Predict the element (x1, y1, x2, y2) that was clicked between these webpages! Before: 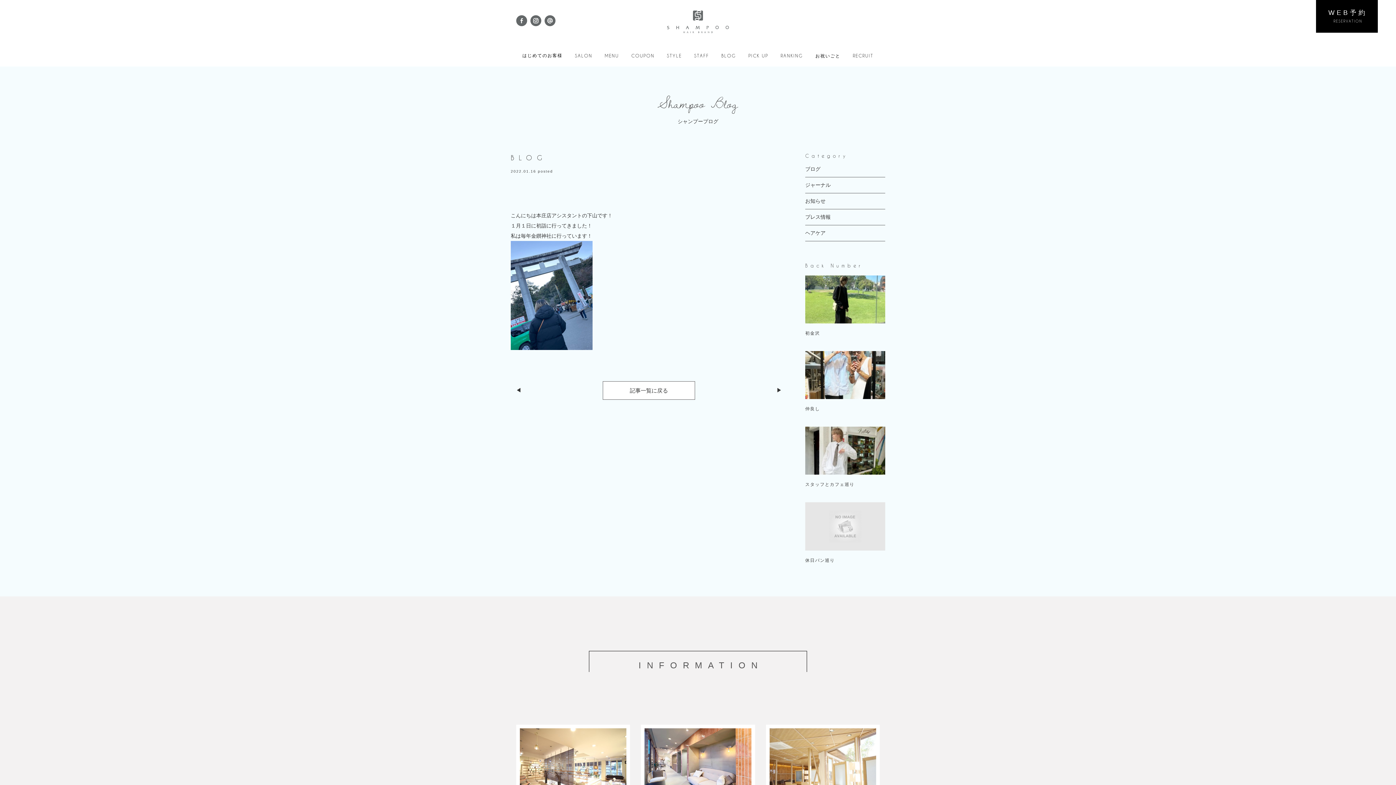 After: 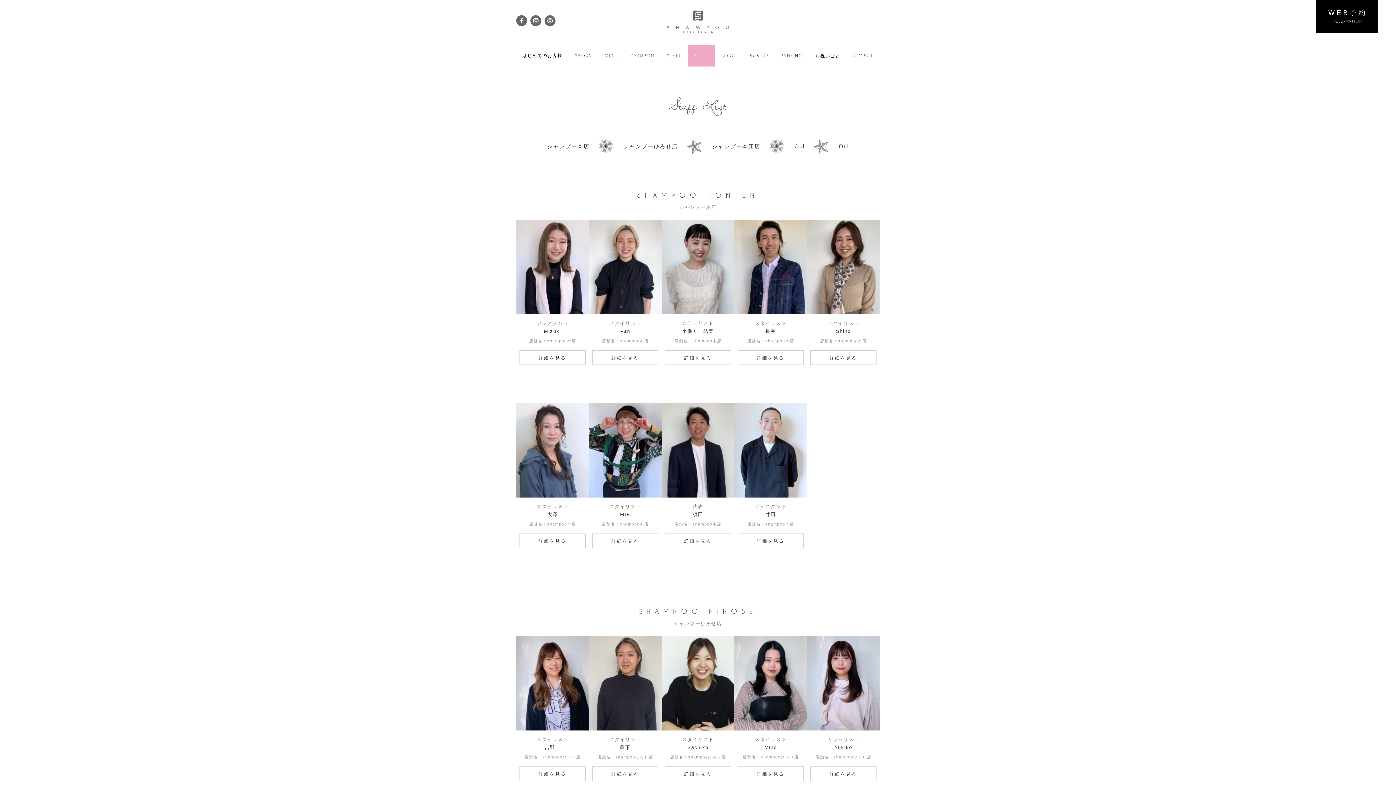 Action: label: STAFF bbox: (688, 44, 715, 66)